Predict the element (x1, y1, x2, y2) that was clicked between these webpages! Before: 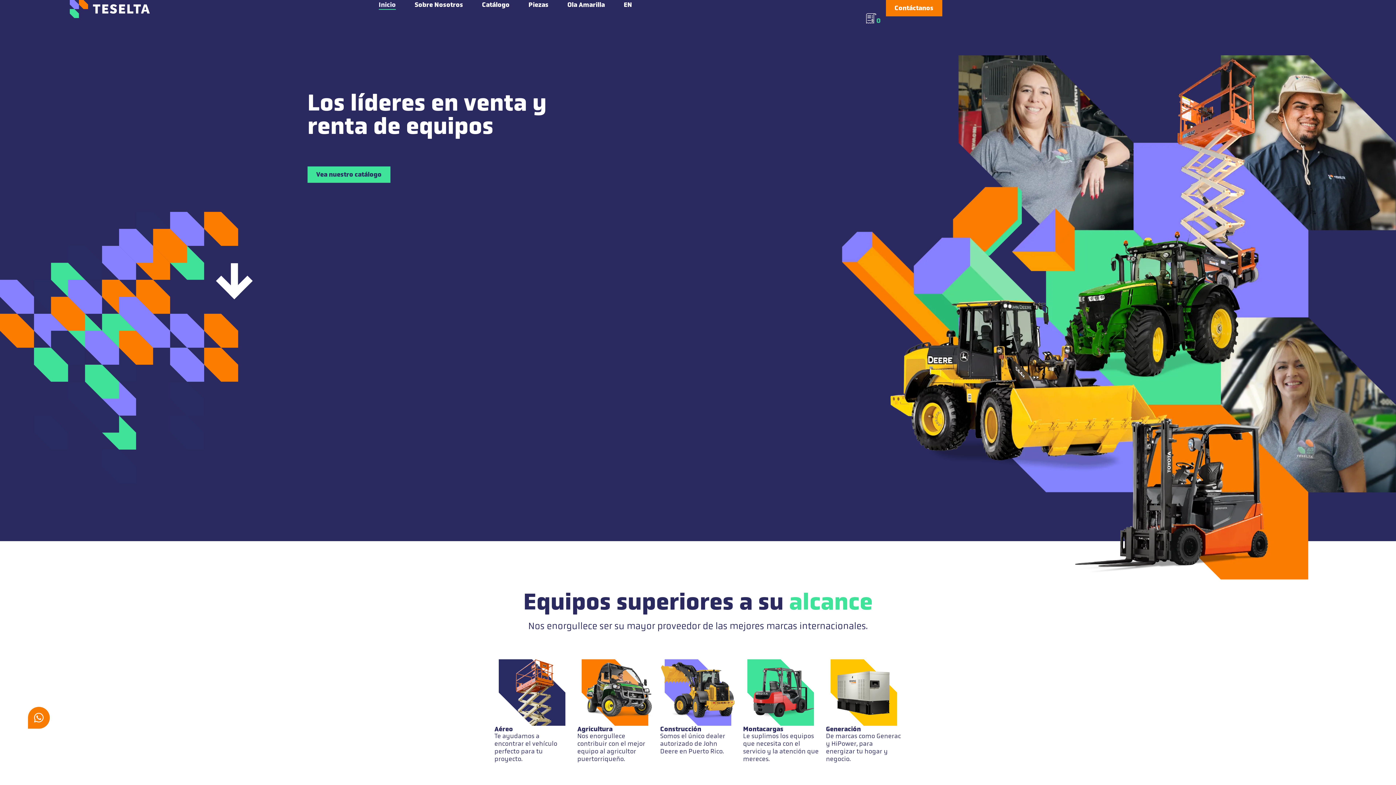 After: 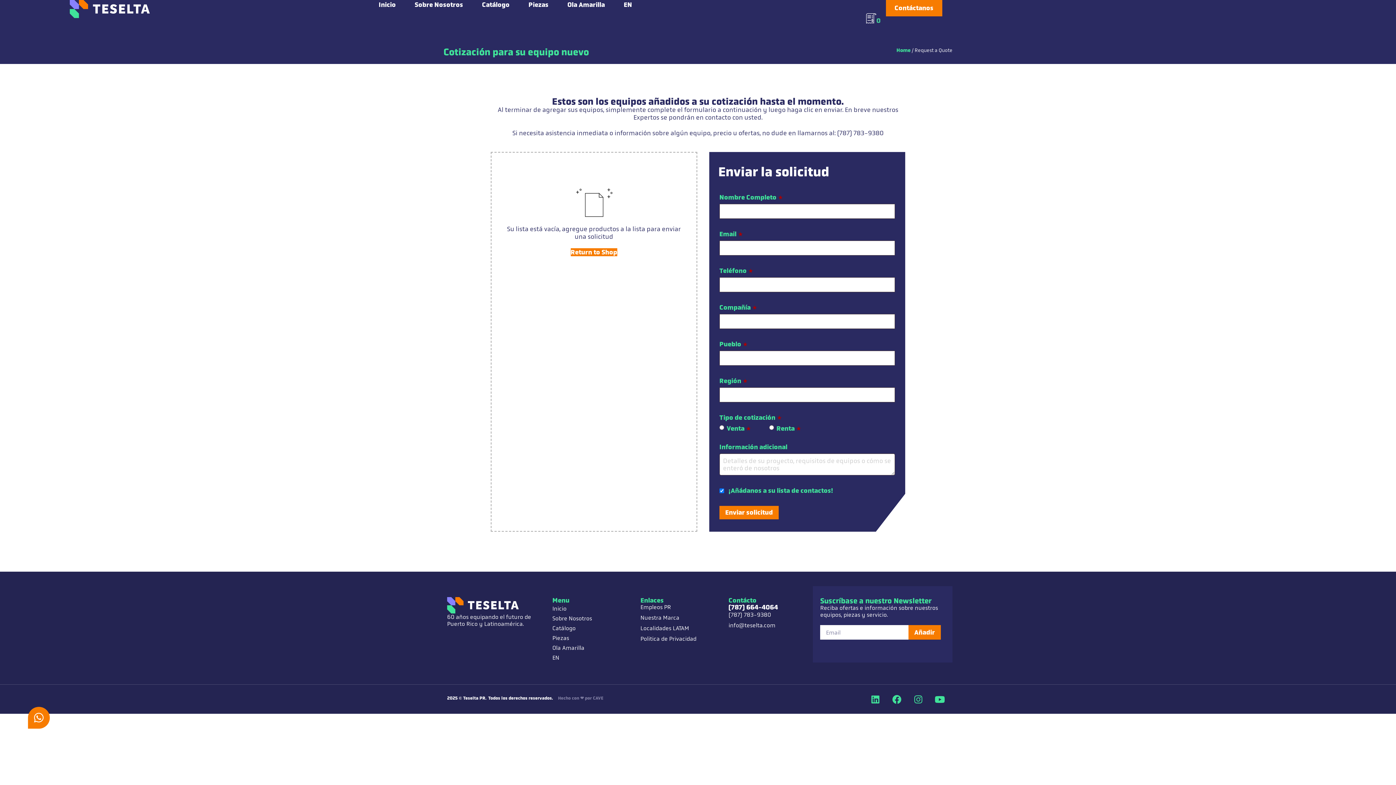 Action: bbox: (866, 16, 880, 24) label: 0